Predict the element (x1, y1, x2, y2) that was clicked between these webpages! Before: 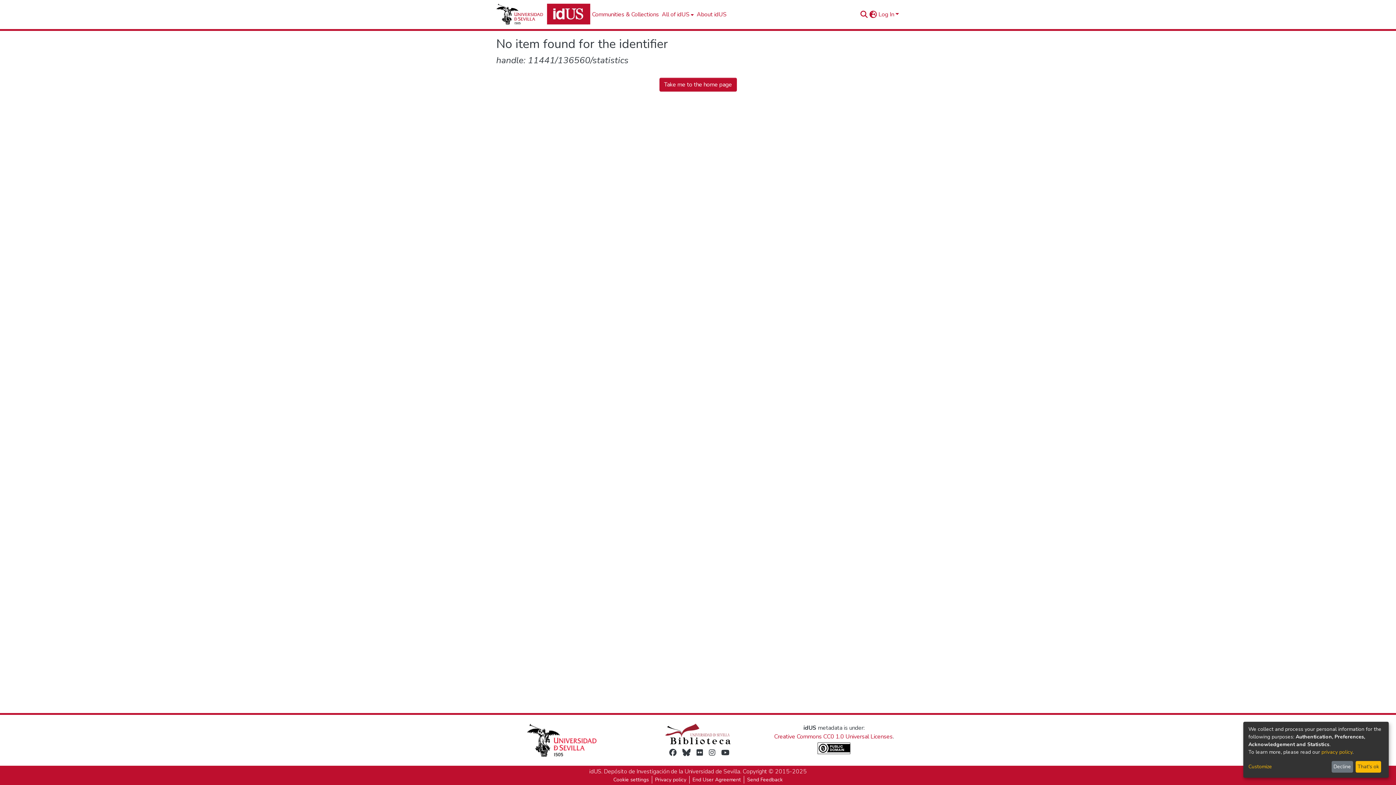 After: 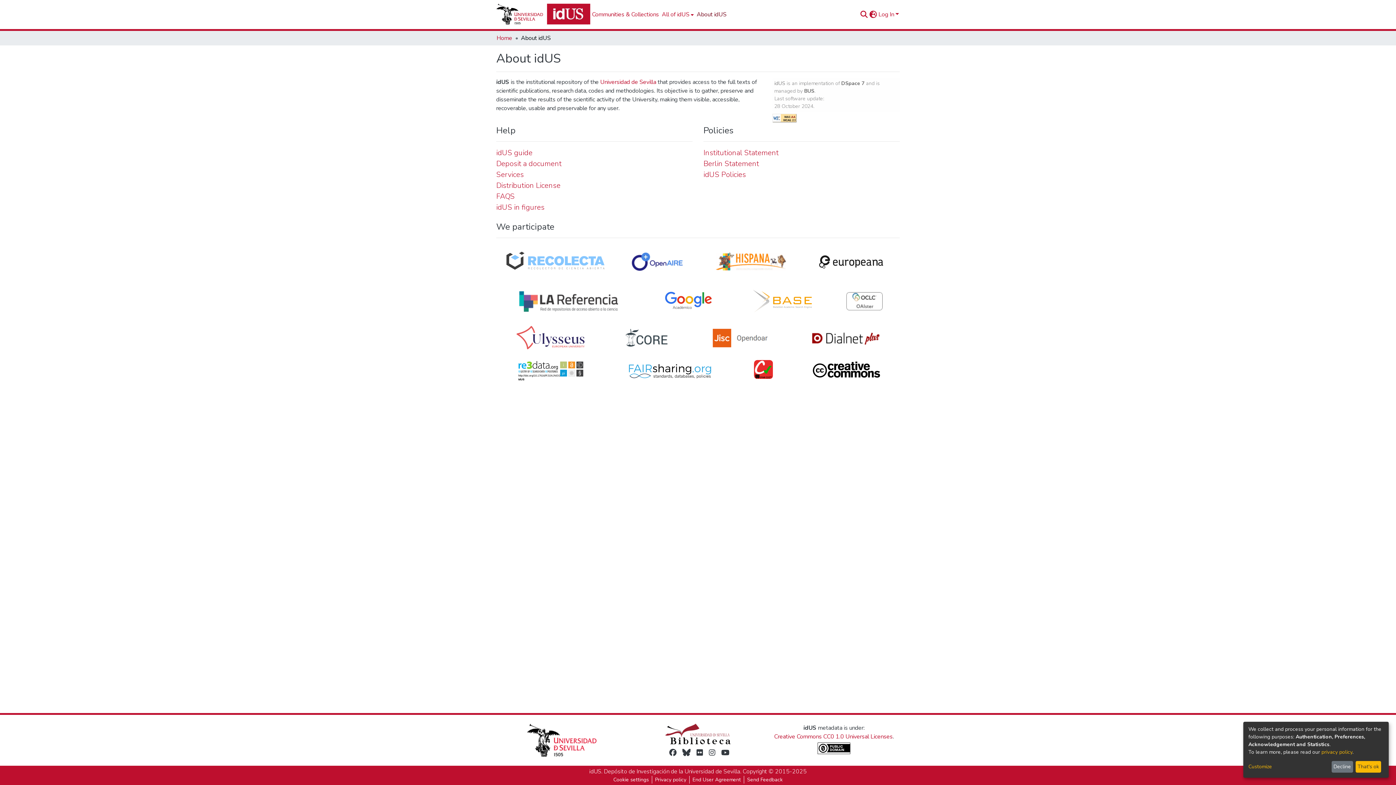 Action: bbox: (566, 7, 601, 21) label: About idUS